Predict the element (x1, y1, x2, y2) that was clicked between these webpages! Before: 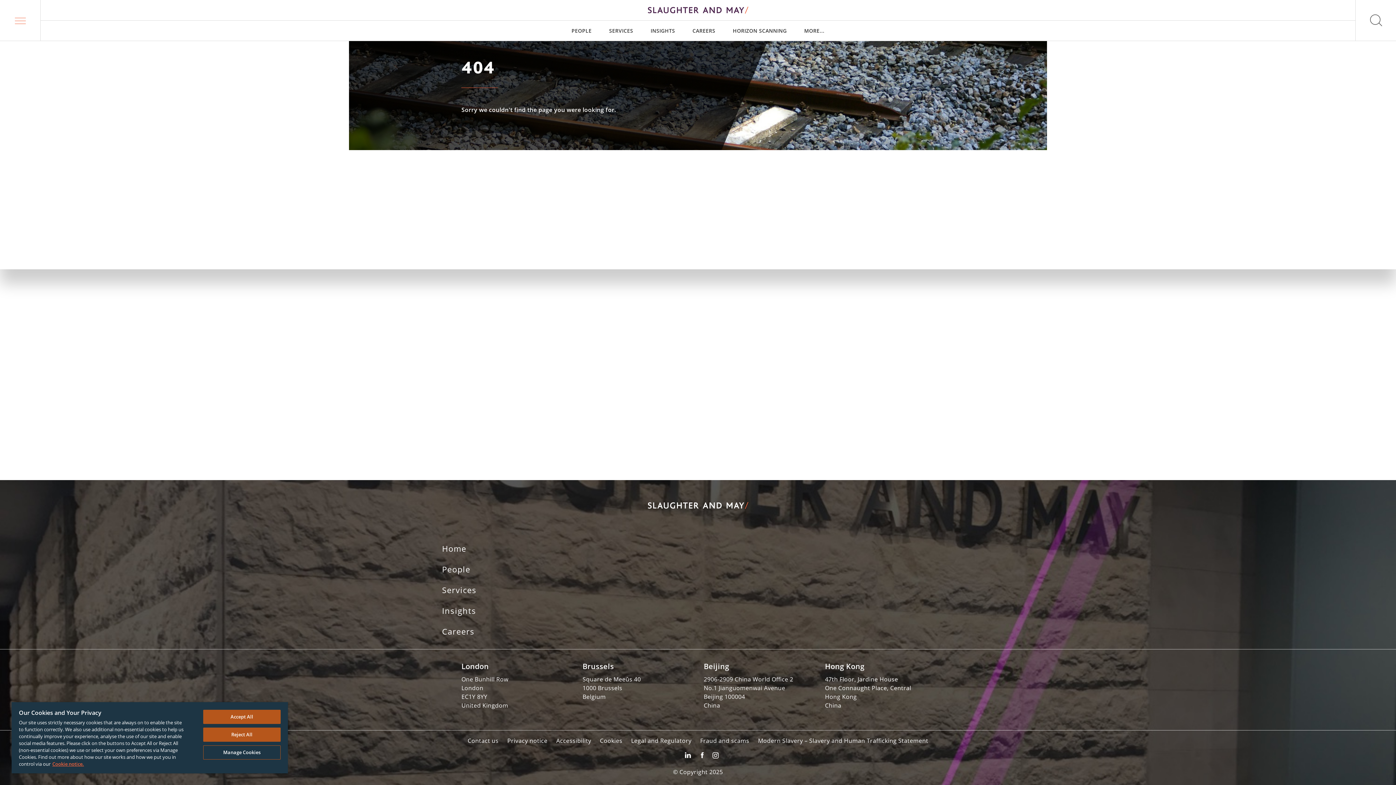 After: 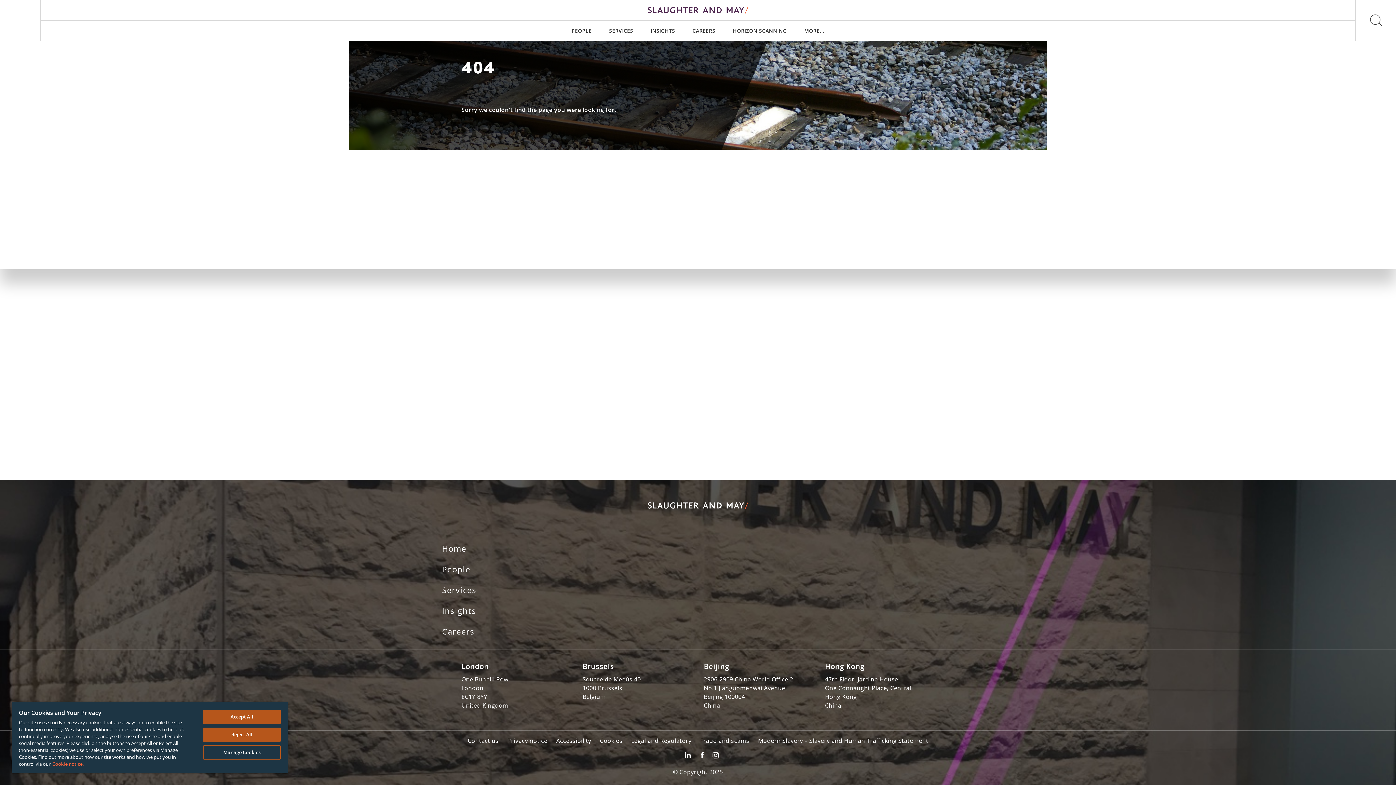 Action: label: More information about our cookie notice, opens in a new tab bbox: (52, 761, 84, 767)